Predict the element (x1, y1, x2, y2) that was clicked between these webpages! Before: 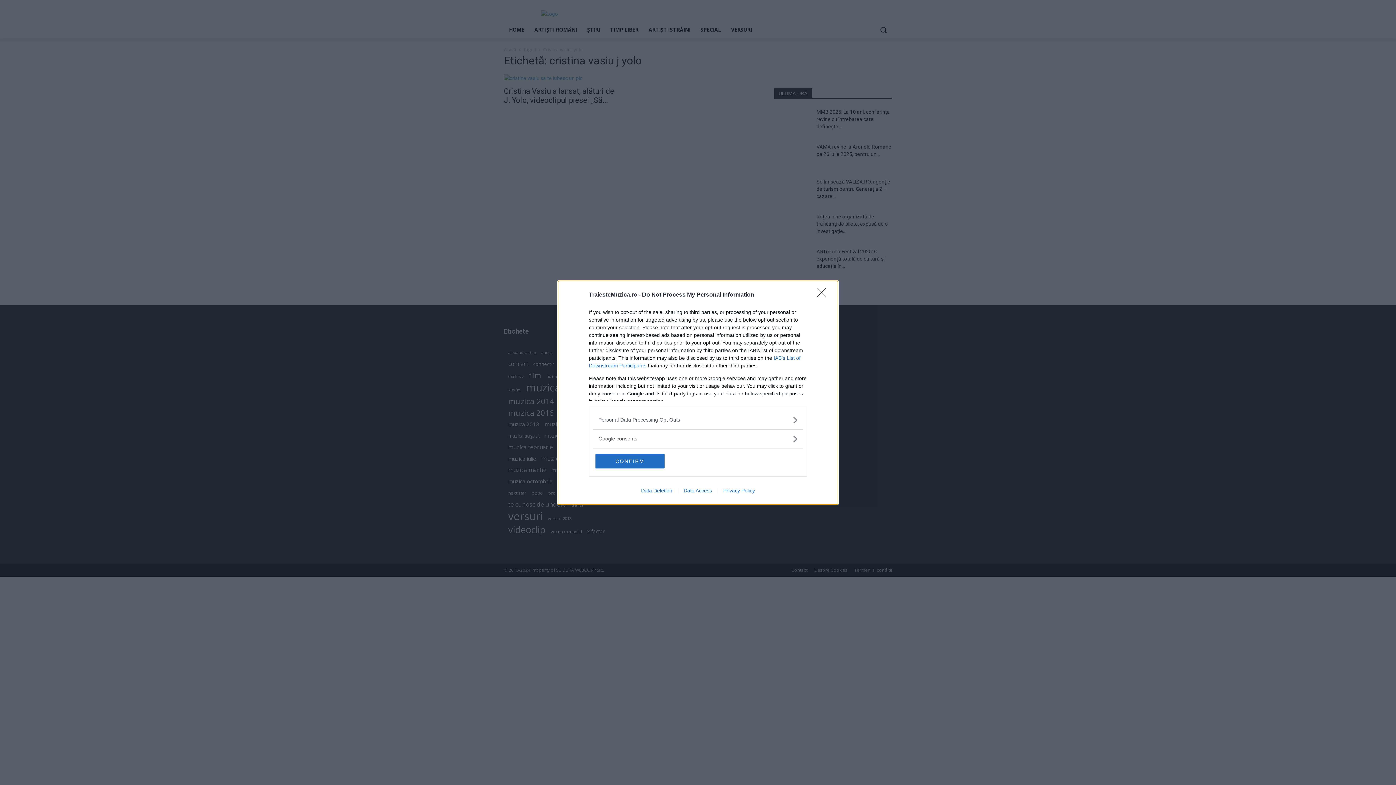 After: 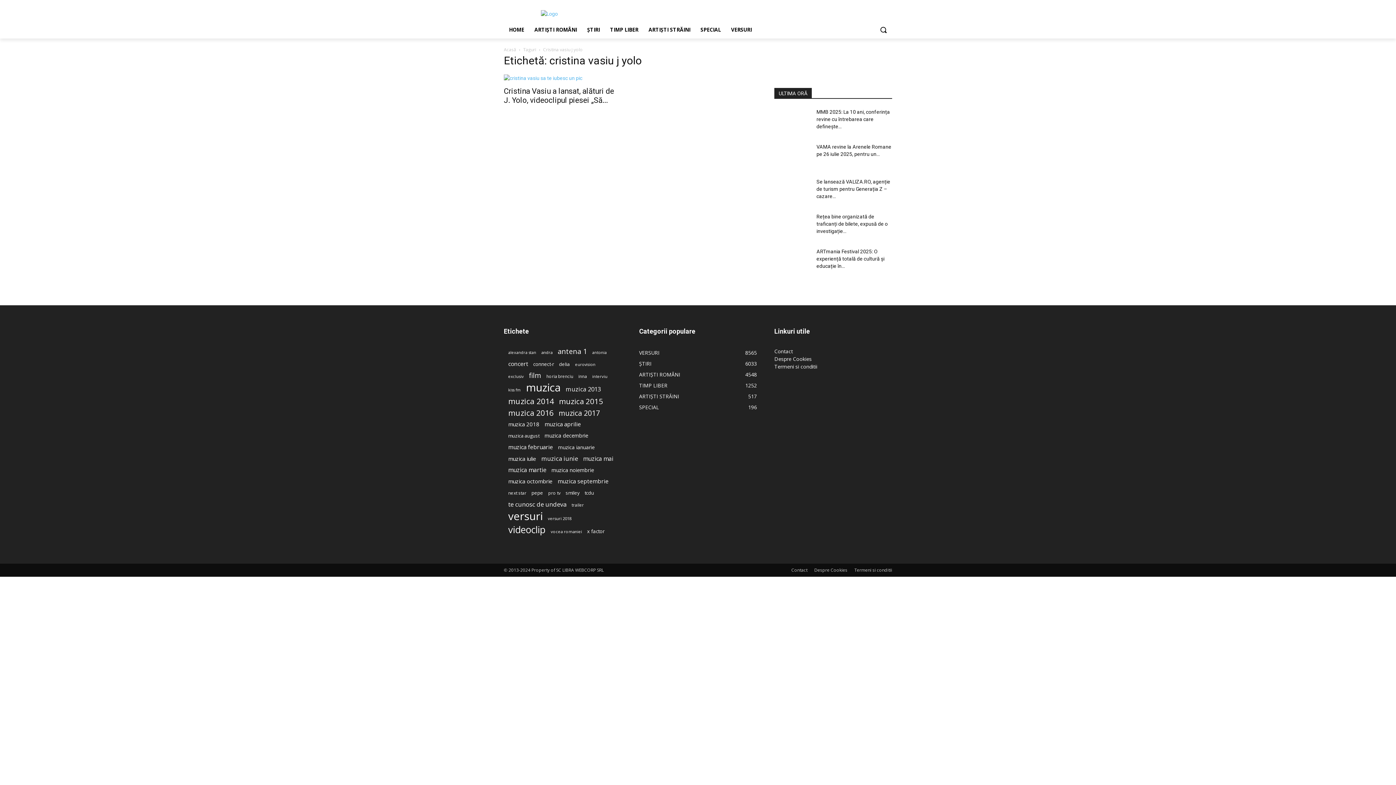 Action: bbox: (595, 454, 664, 468) label: CONFIRM